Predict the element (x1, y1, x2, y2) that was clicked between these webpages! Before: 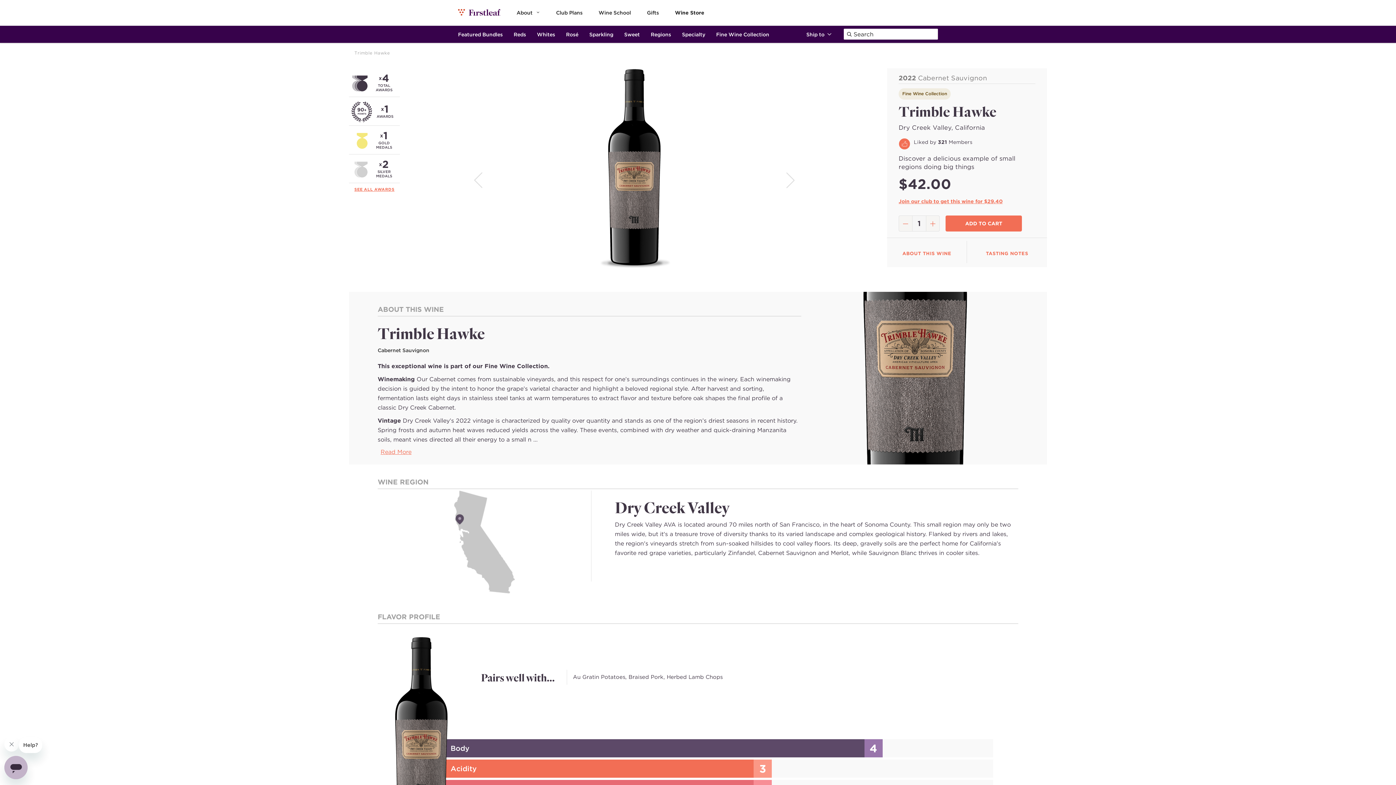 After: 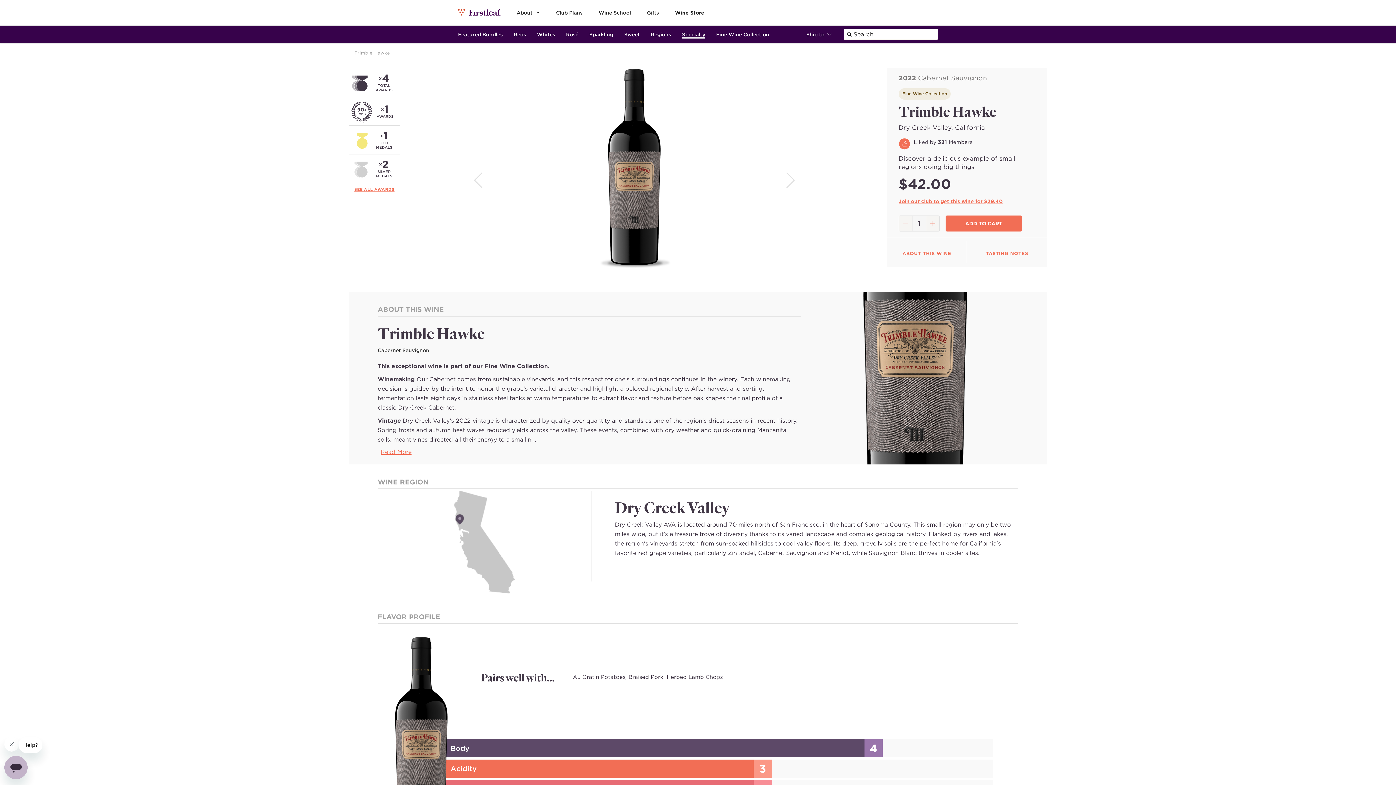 Action: label: specialty bbox: (682, 30, 705, 37)